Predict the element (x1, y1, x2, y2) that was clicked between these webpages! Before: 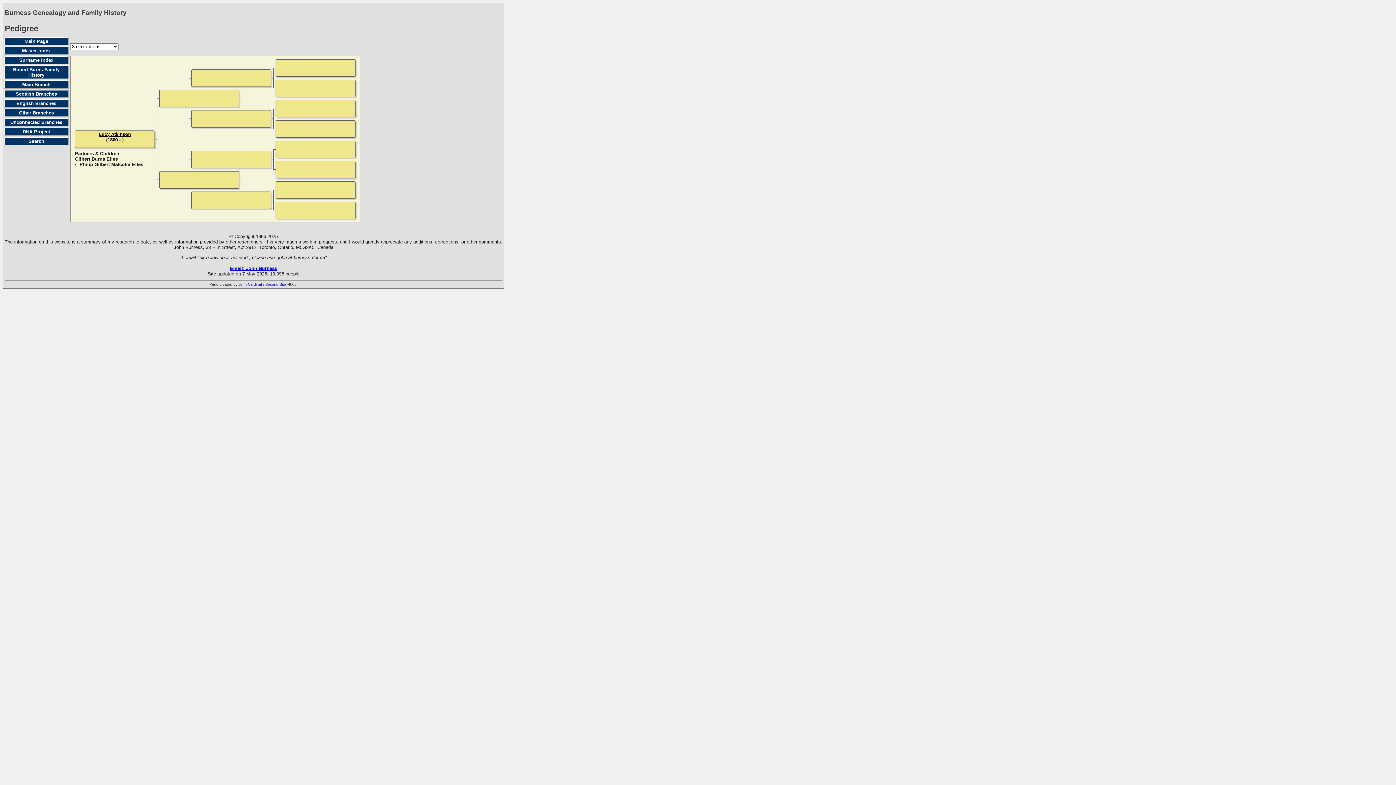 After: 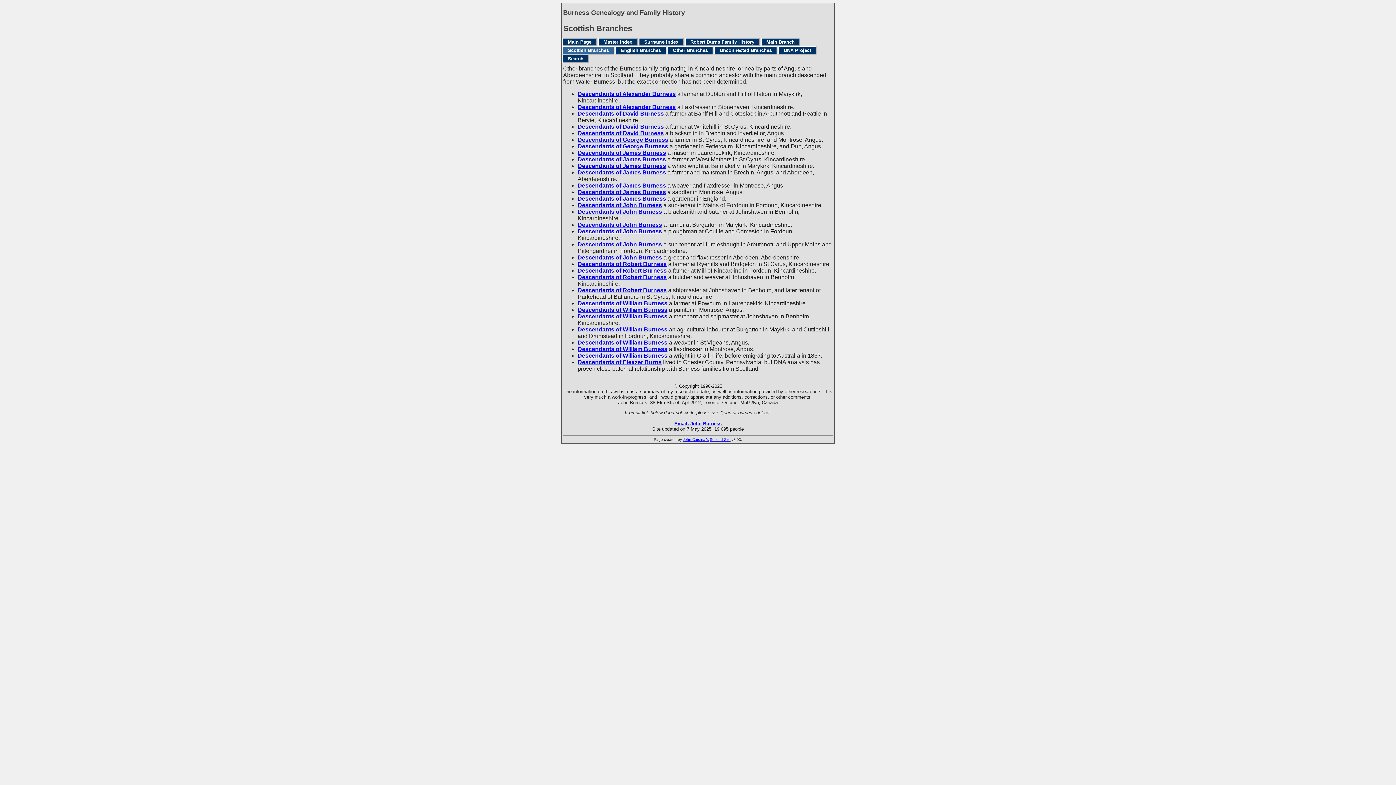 Action: bbox: (4, 90, 68, 97) label: Scottish Branches